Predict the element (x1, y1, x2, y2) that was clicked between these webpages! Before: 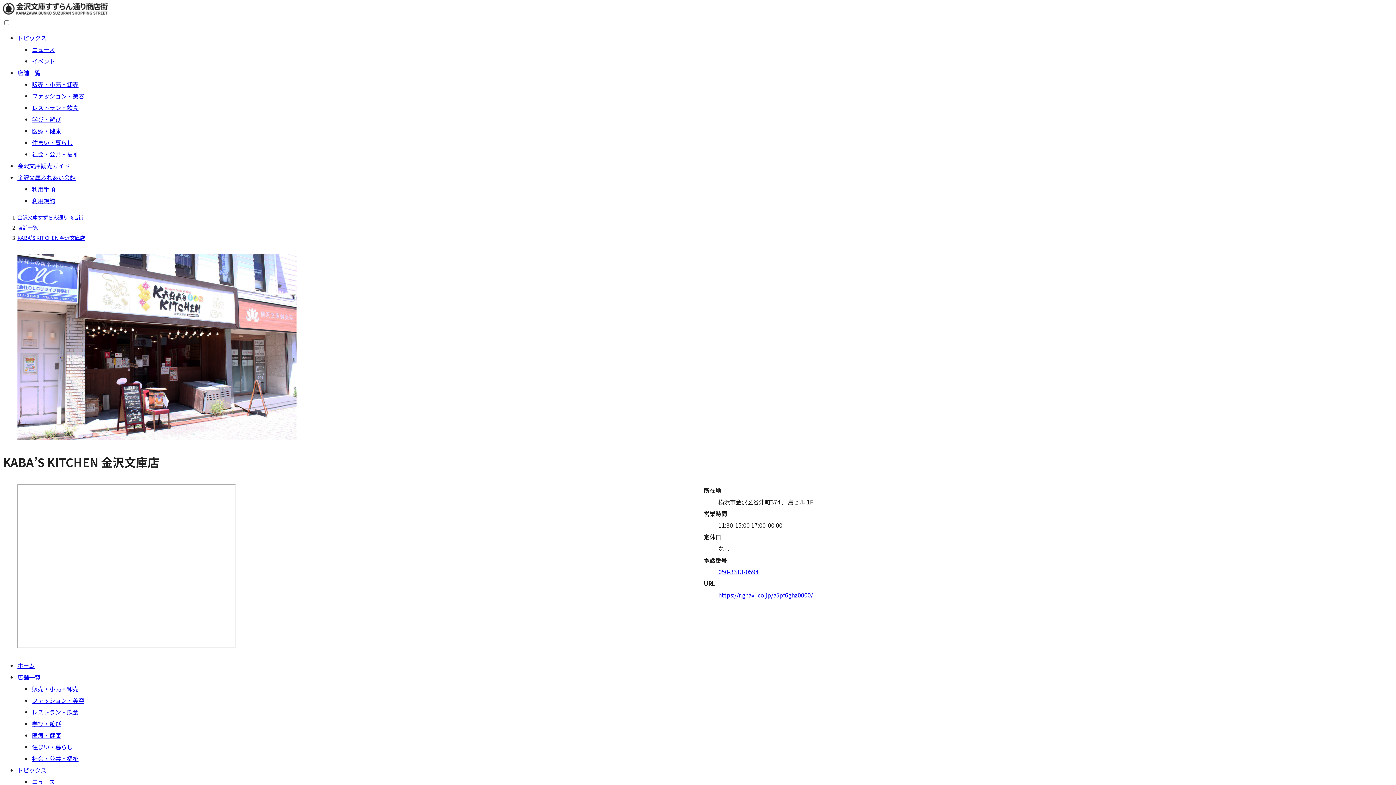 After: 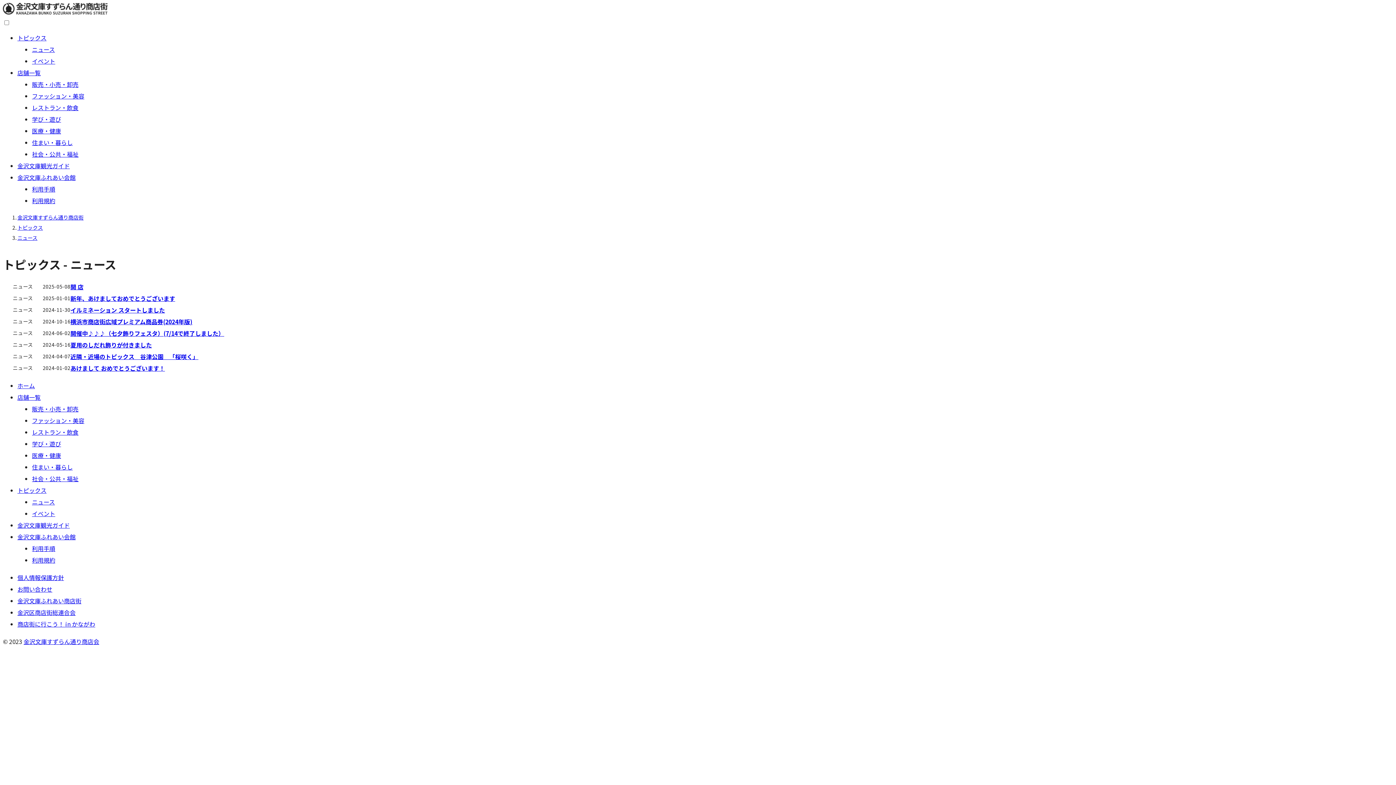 Action: label: ニュース bbox: (32, 45, 54, 53)